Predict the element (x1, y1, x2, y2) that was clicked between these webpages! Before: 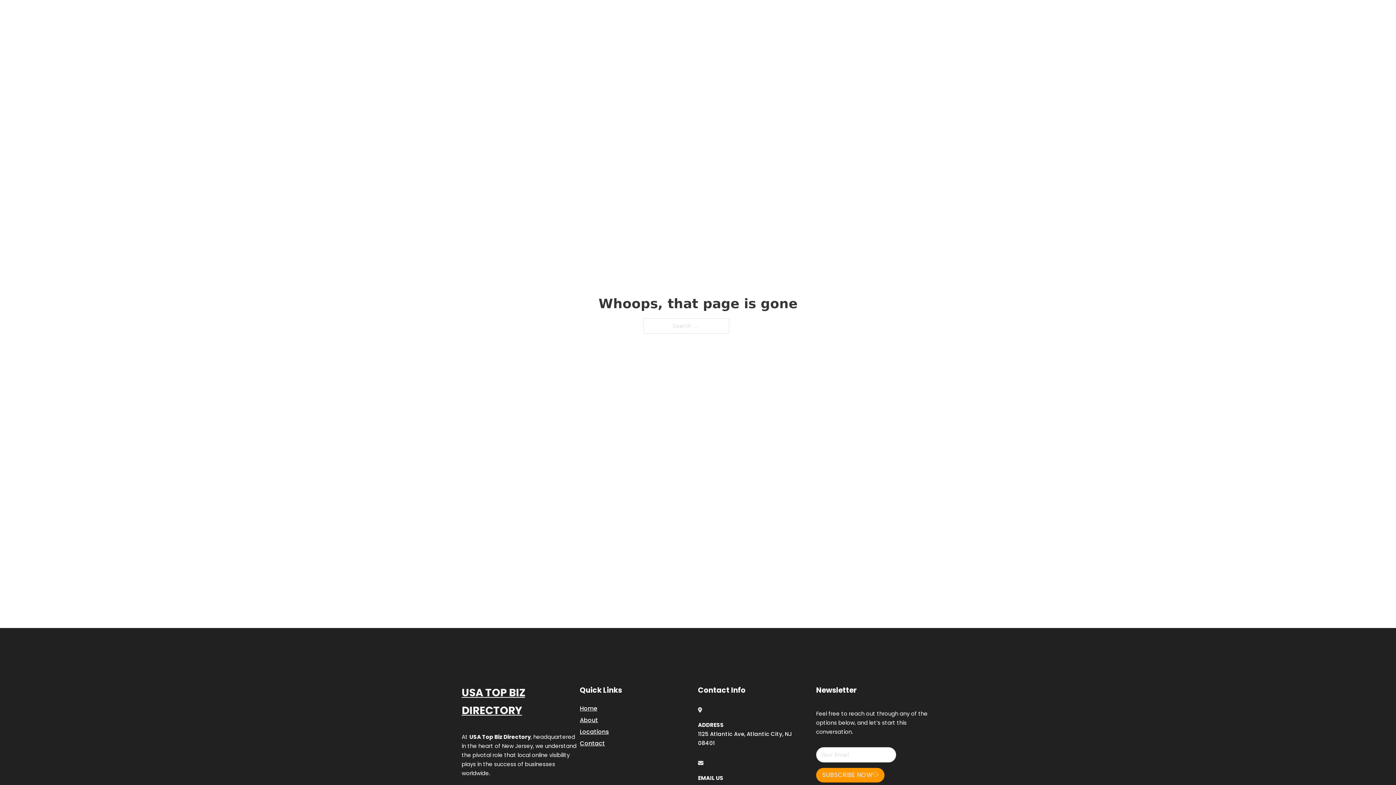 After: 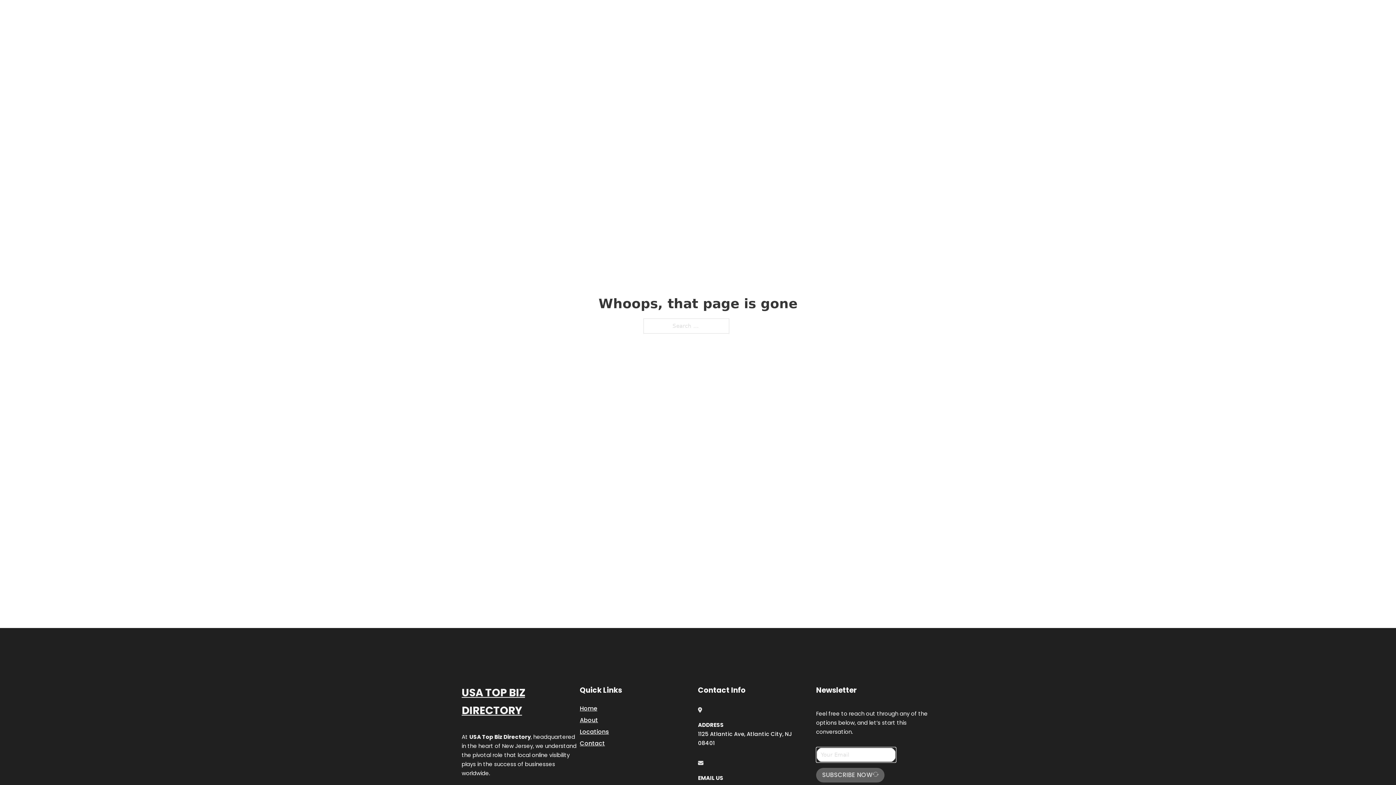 Action: label: SUBSCRIBE NOW bbox: (816, 768, 884, 782)